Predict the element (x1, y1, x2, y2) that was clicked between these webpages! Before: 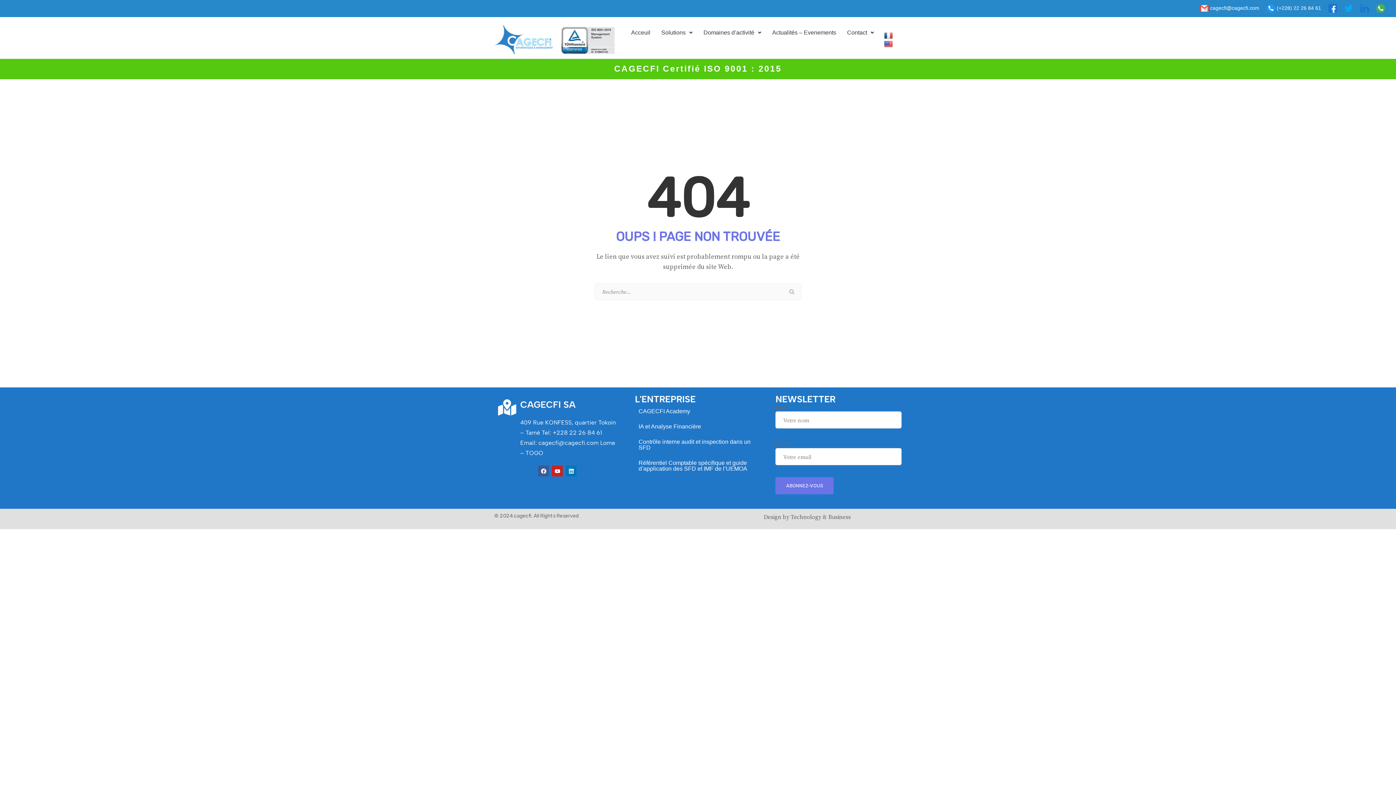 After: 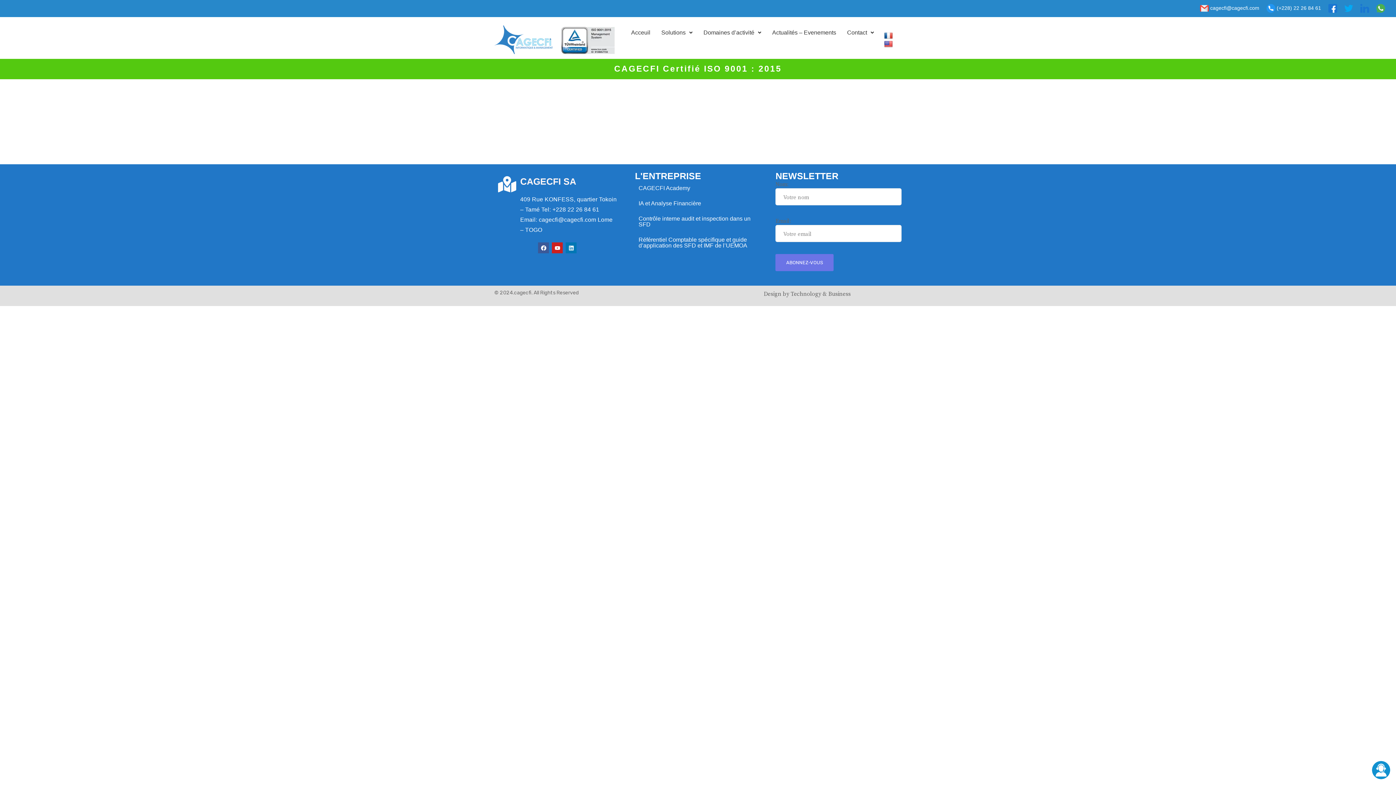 Action: bbox: (635, 434, 761, 455) label: Contrôle interne audit et inspection dans un SFD